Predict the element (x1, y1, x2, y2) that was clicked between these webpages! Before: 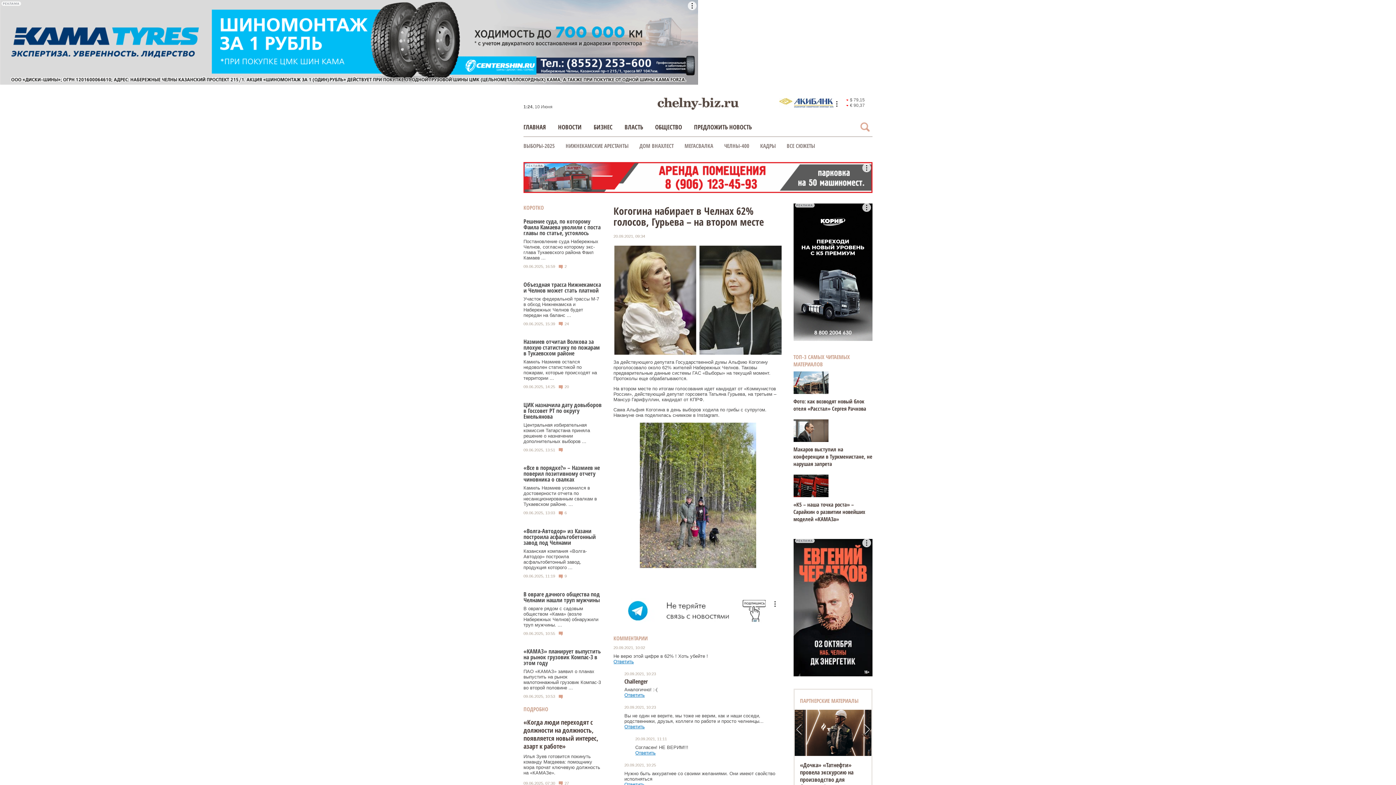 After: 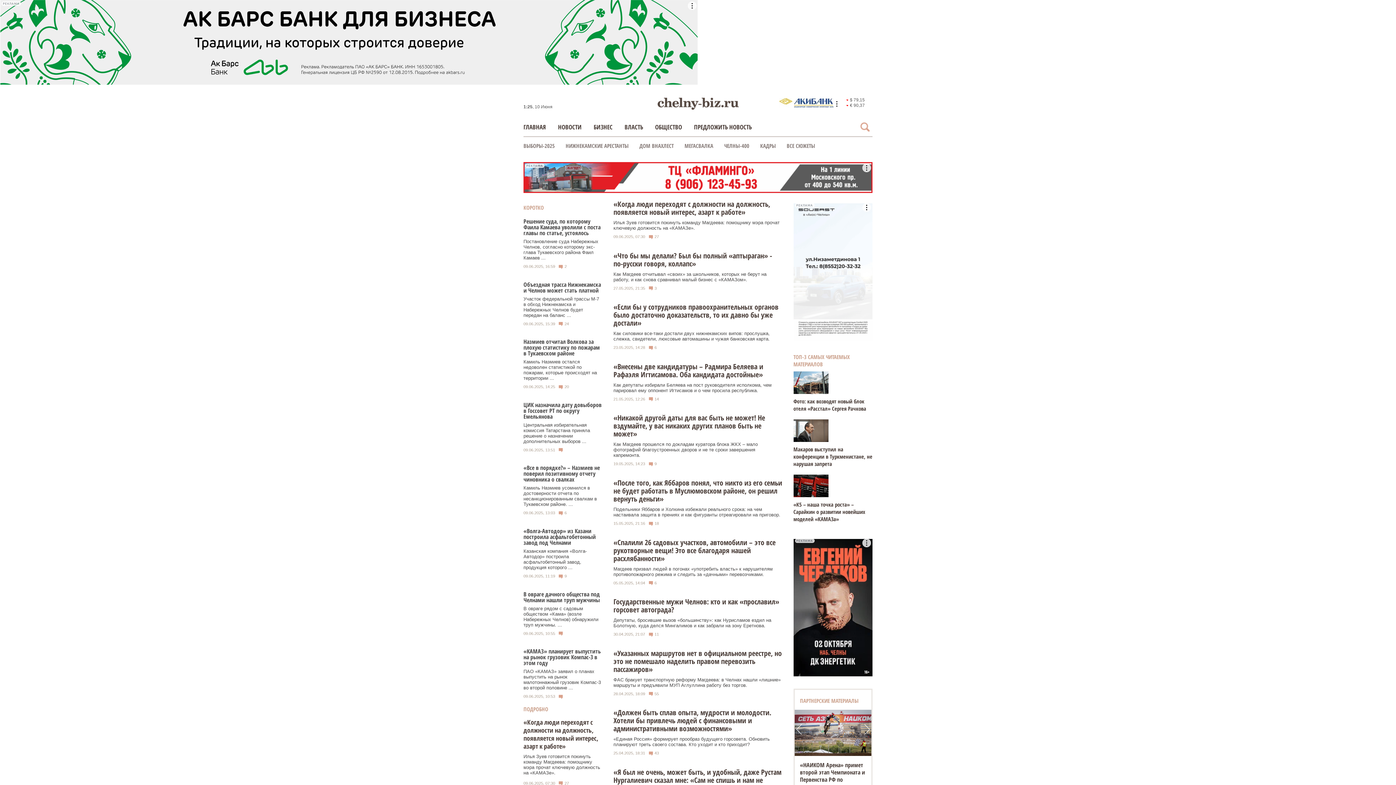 Action: label: ВЛАСТЬ bbox: (624, 122, 643, 131)